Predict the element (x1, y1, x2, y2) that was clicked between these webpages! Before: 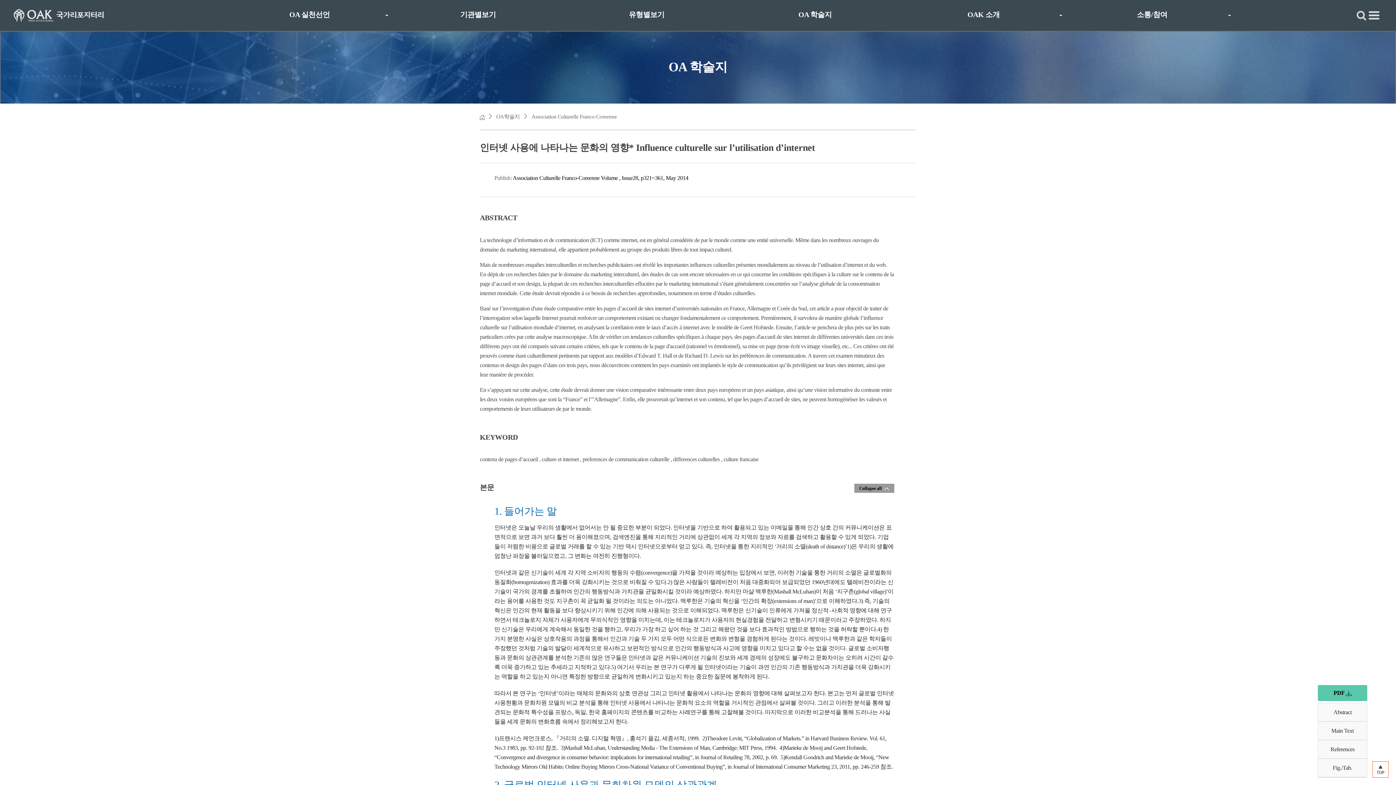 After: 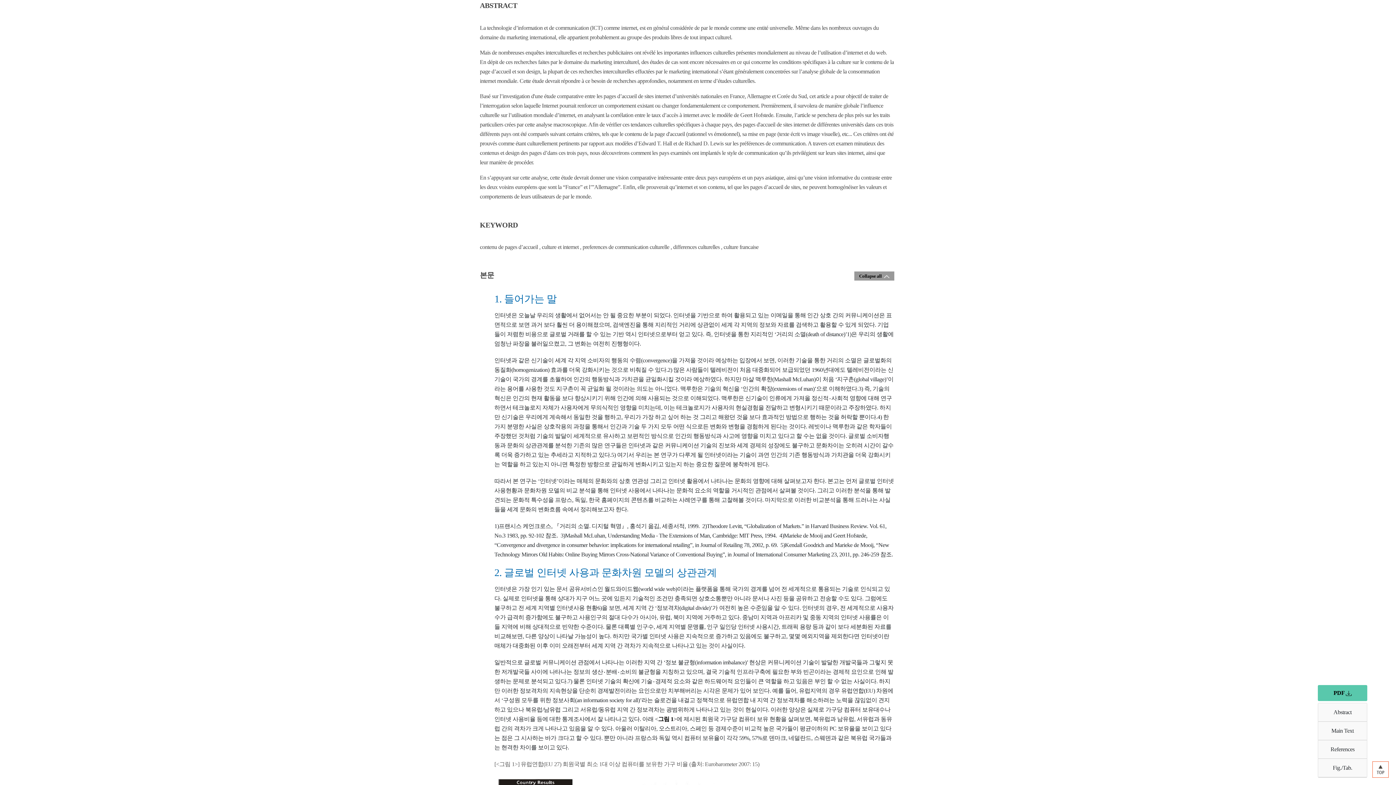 Action: bbox: (1333, 709, 1351, 715) label: Abstract